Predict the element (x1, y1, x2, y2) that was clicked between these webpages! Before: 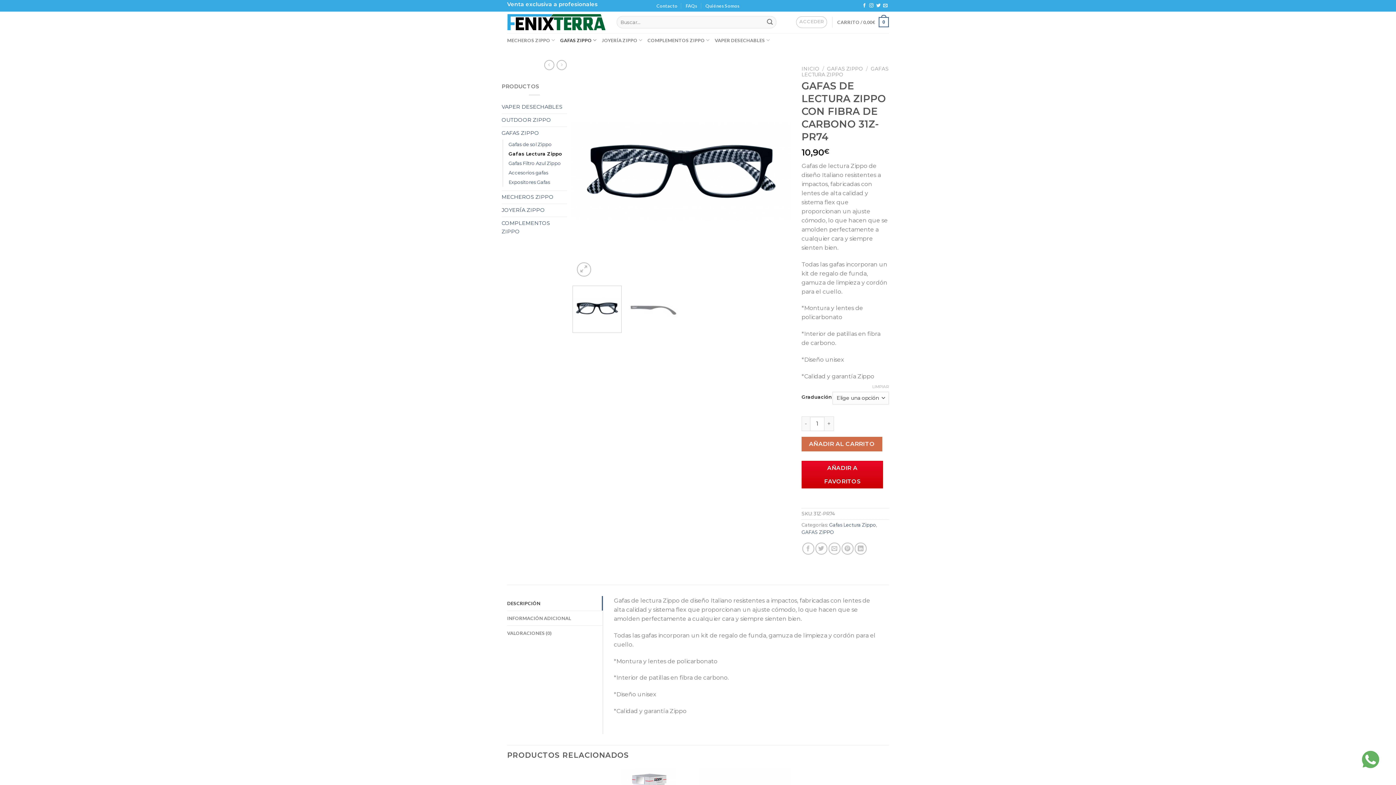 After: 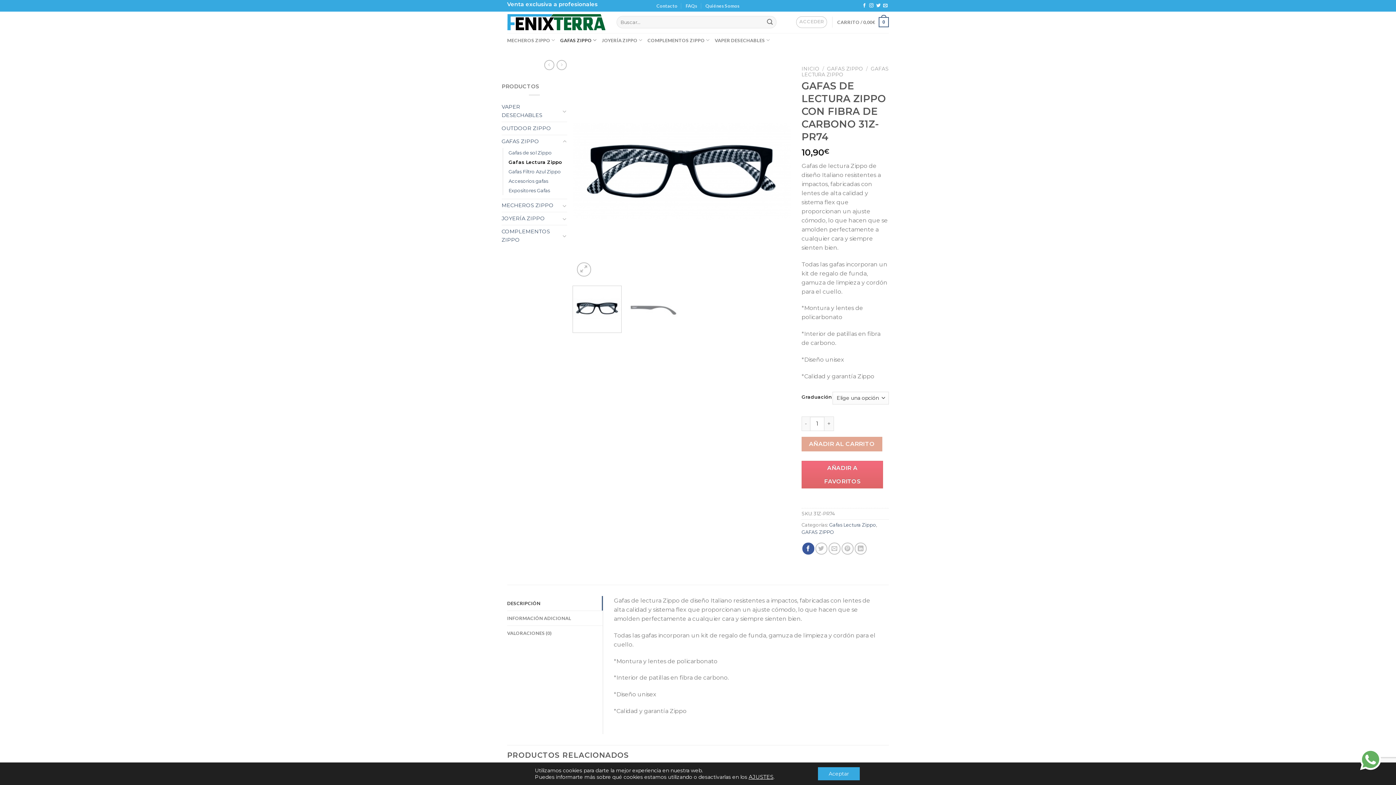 Action: bbox: (802, 542, 814, 554) label: Compartir en Facebook